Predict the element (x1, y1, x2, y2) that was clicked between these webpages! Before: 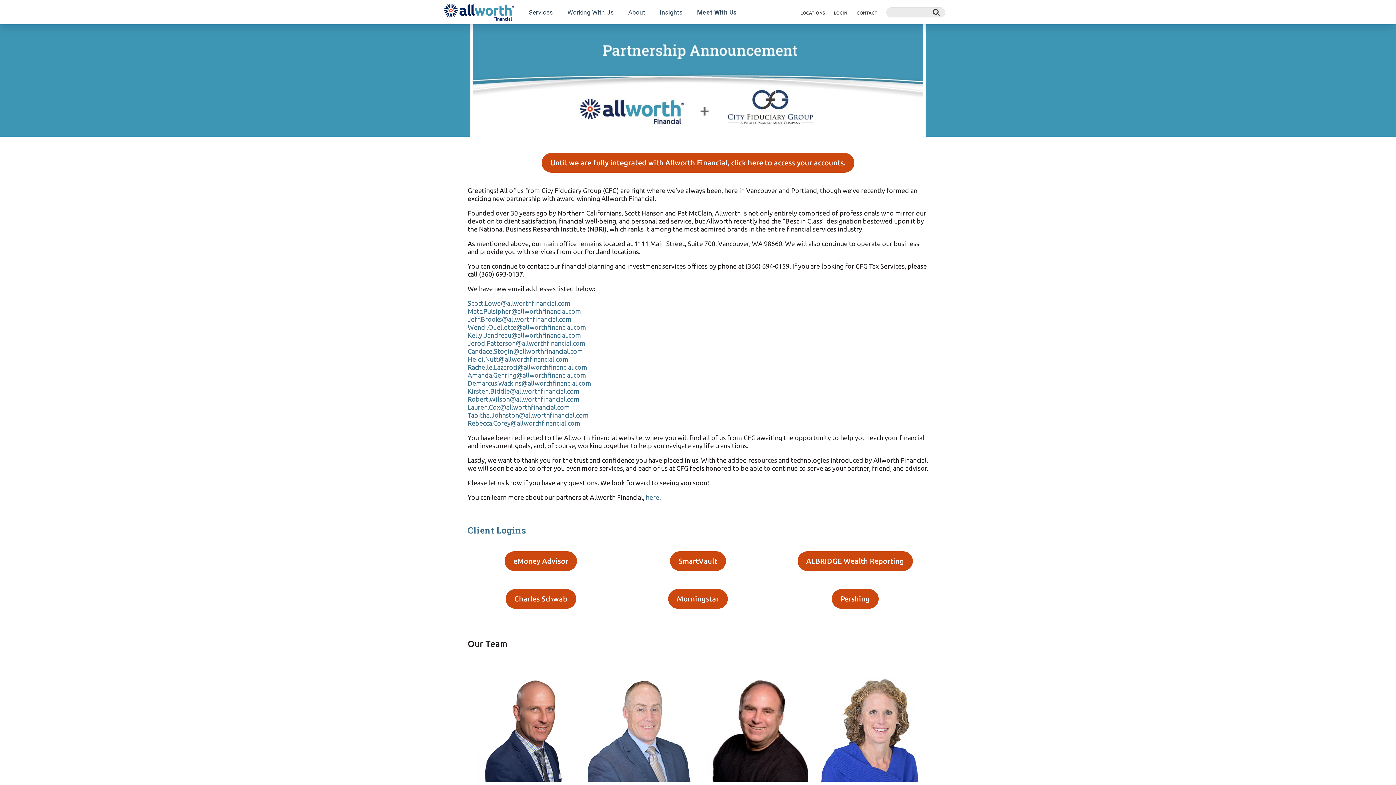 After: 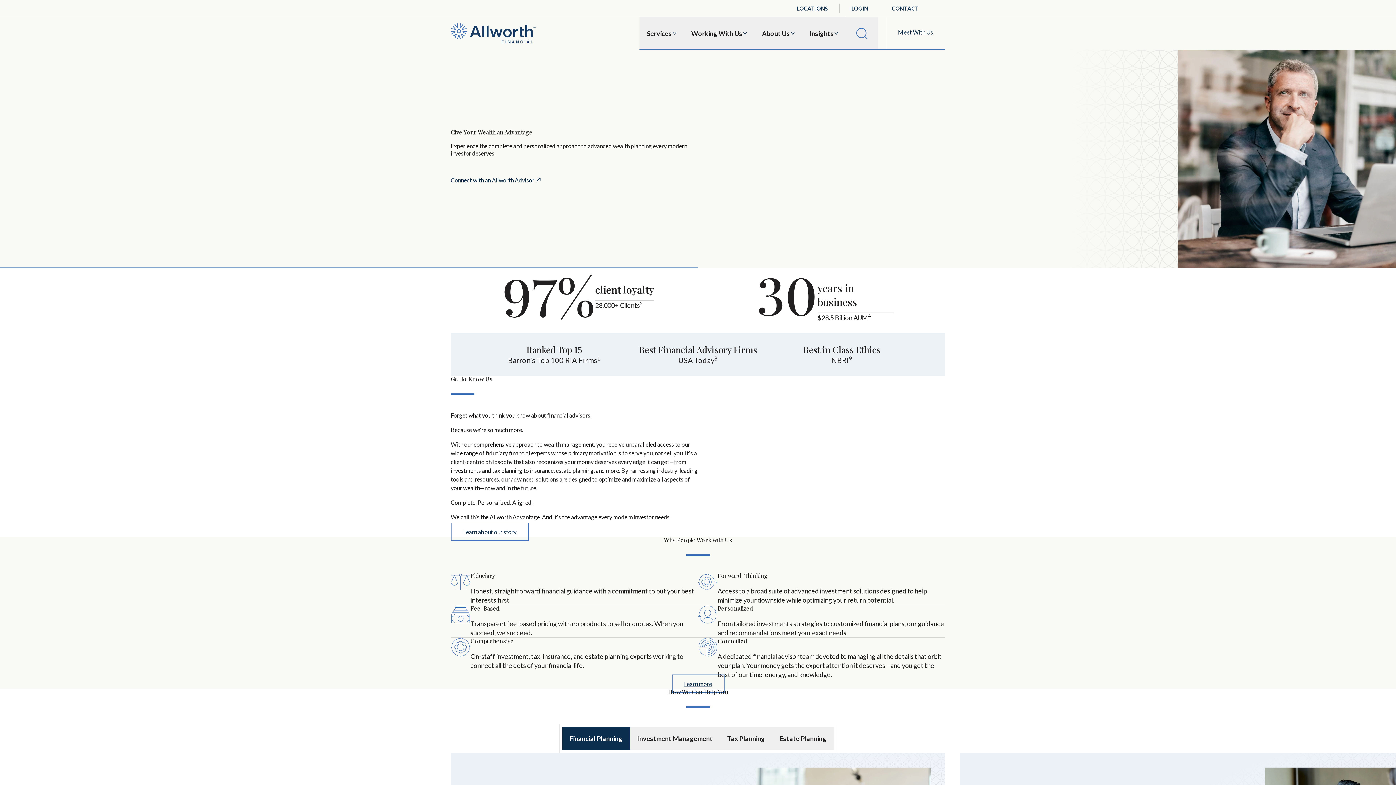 Action: bbox: (646, 493, 659, 500) label: here